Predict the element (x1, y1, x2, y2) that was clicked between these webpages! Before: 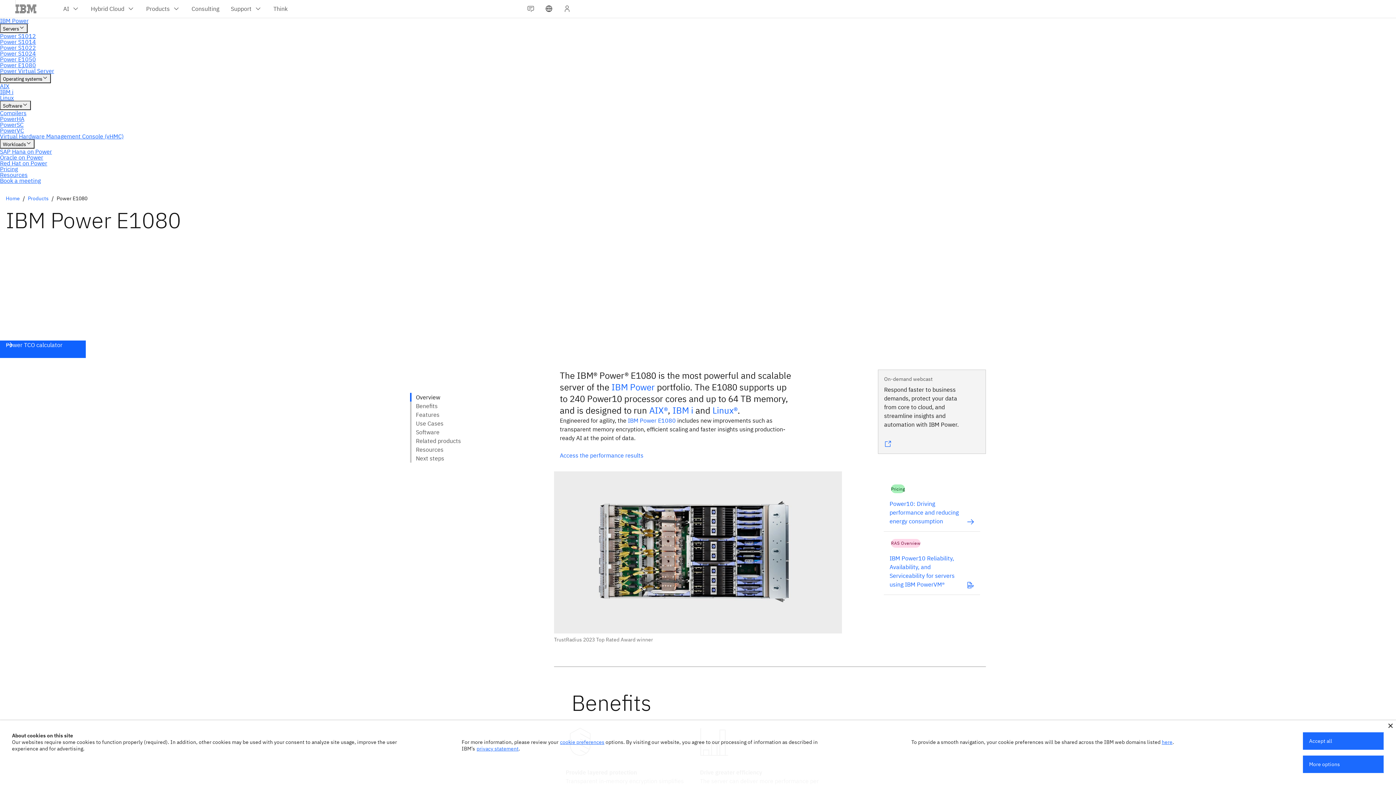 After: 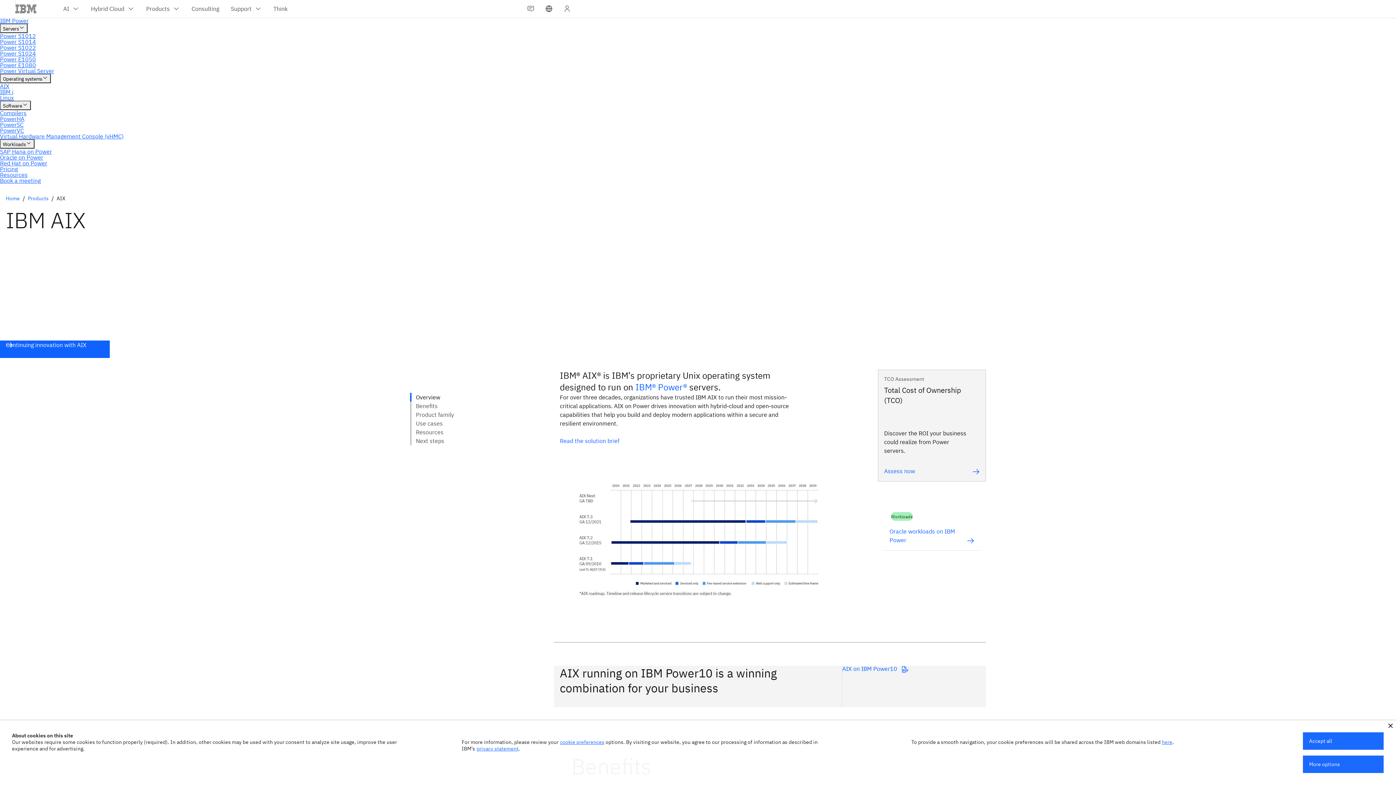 Action: label: AIX® bbox: (649, 404, 668, 416)